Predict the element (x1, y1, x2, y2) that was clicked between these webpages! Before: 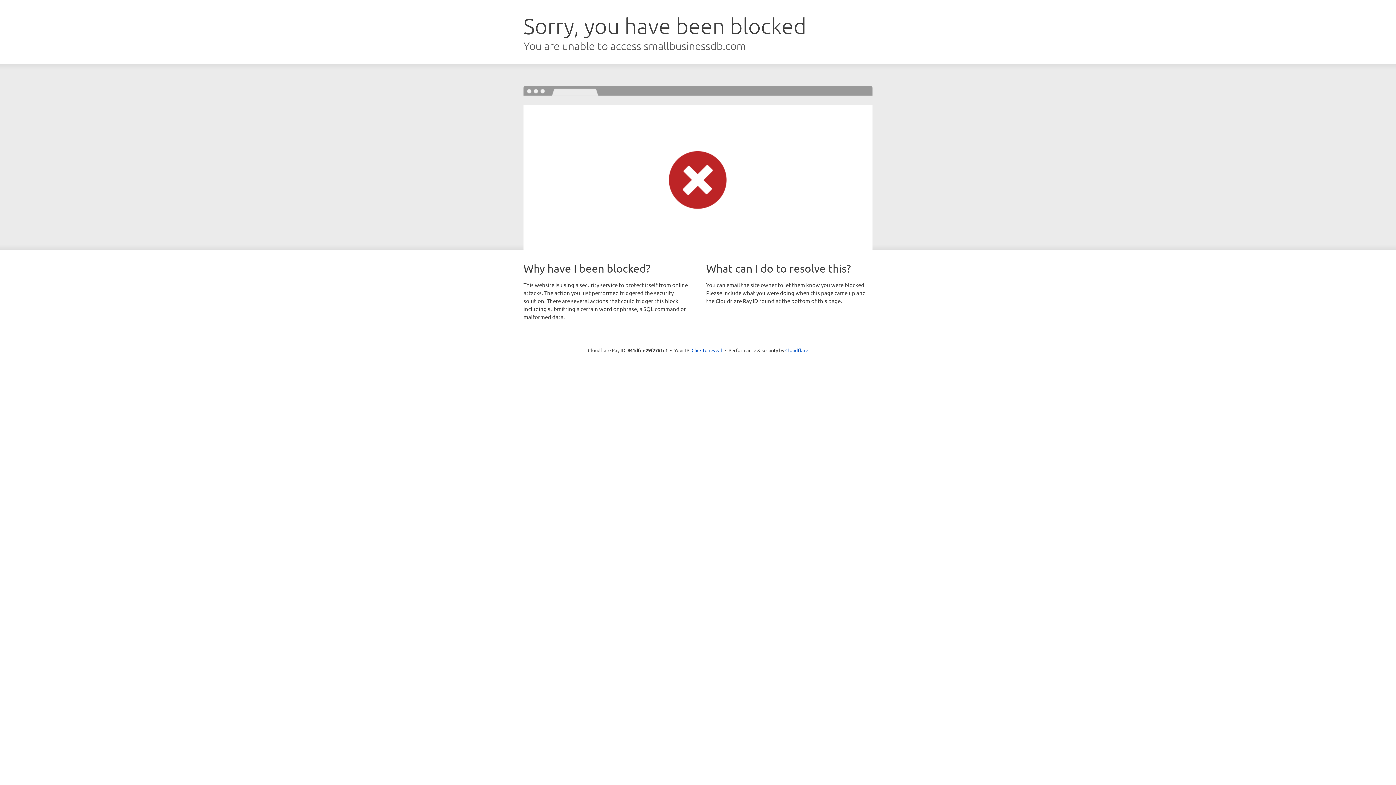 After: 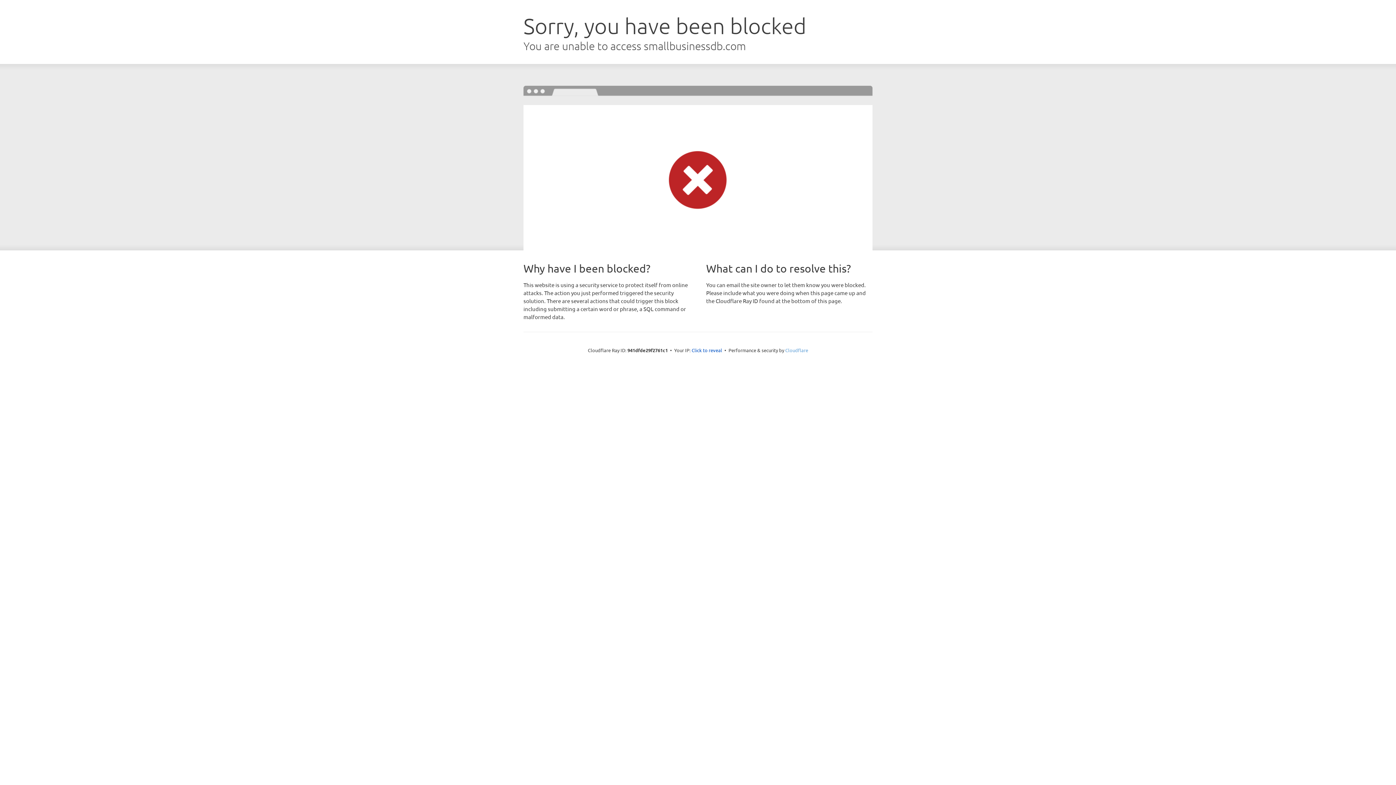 Action: bbox: (785, 347, 808, 353) label: Cloudflare